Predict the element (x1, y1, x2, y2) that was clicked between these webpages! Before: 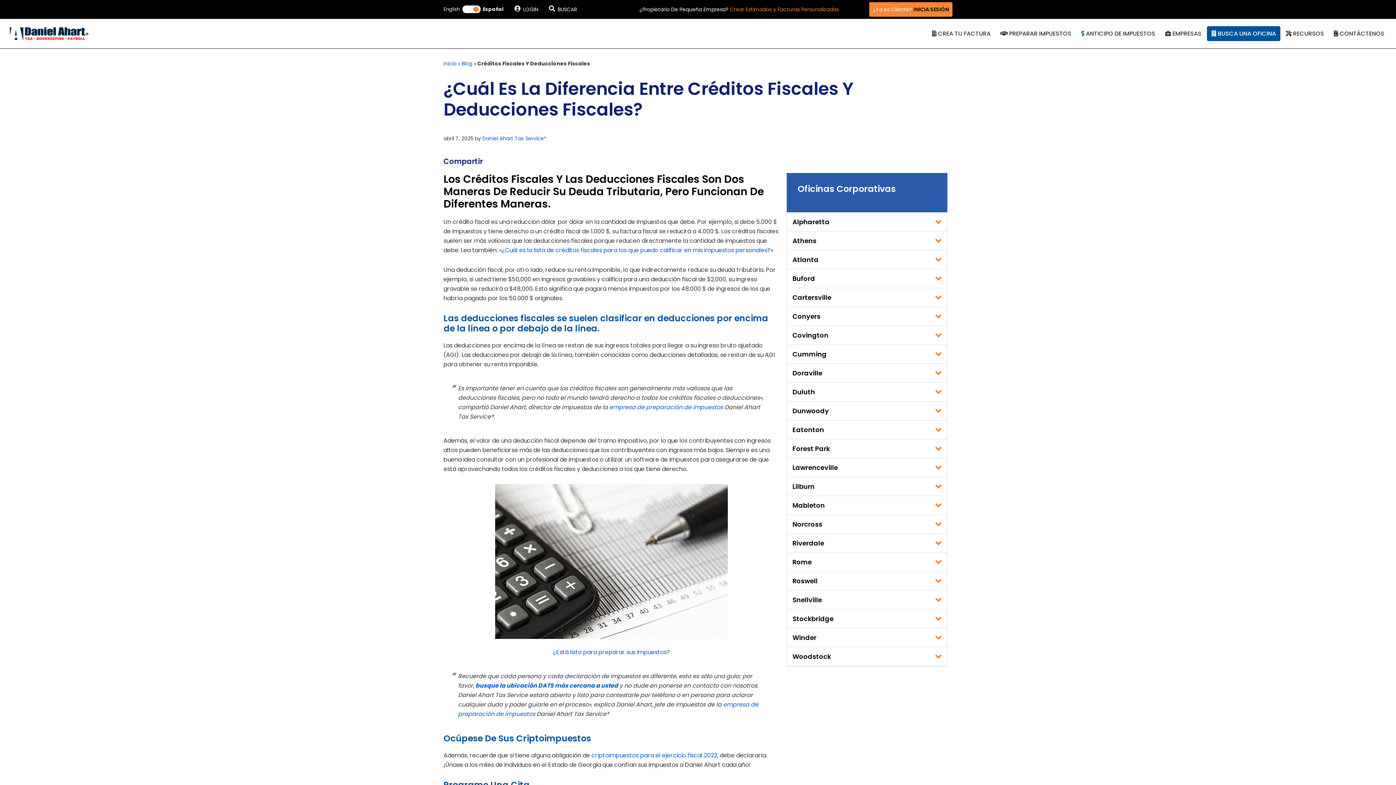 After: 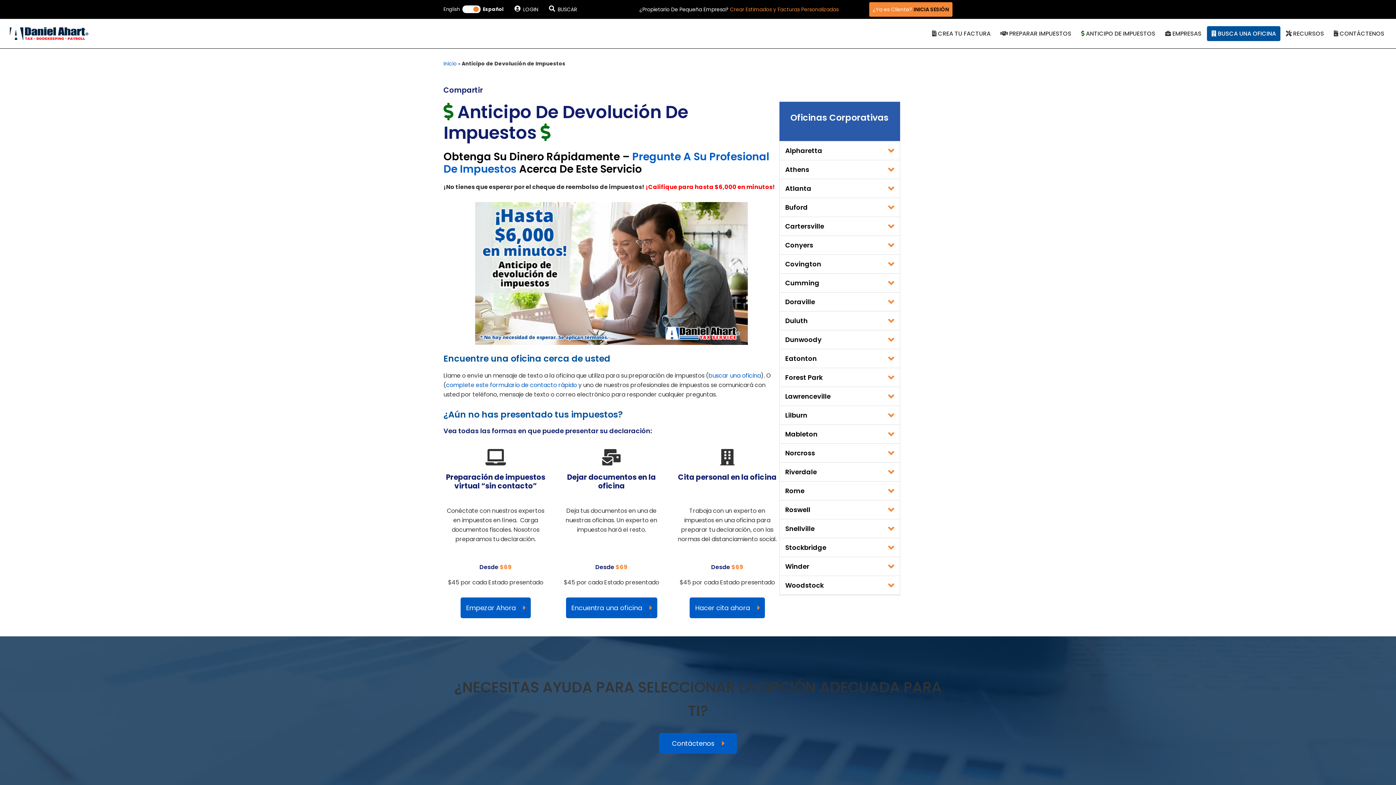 Action: label:  ANTICIPO DE IMPUESTOS bbox: (1077, 26, 1160, 41)